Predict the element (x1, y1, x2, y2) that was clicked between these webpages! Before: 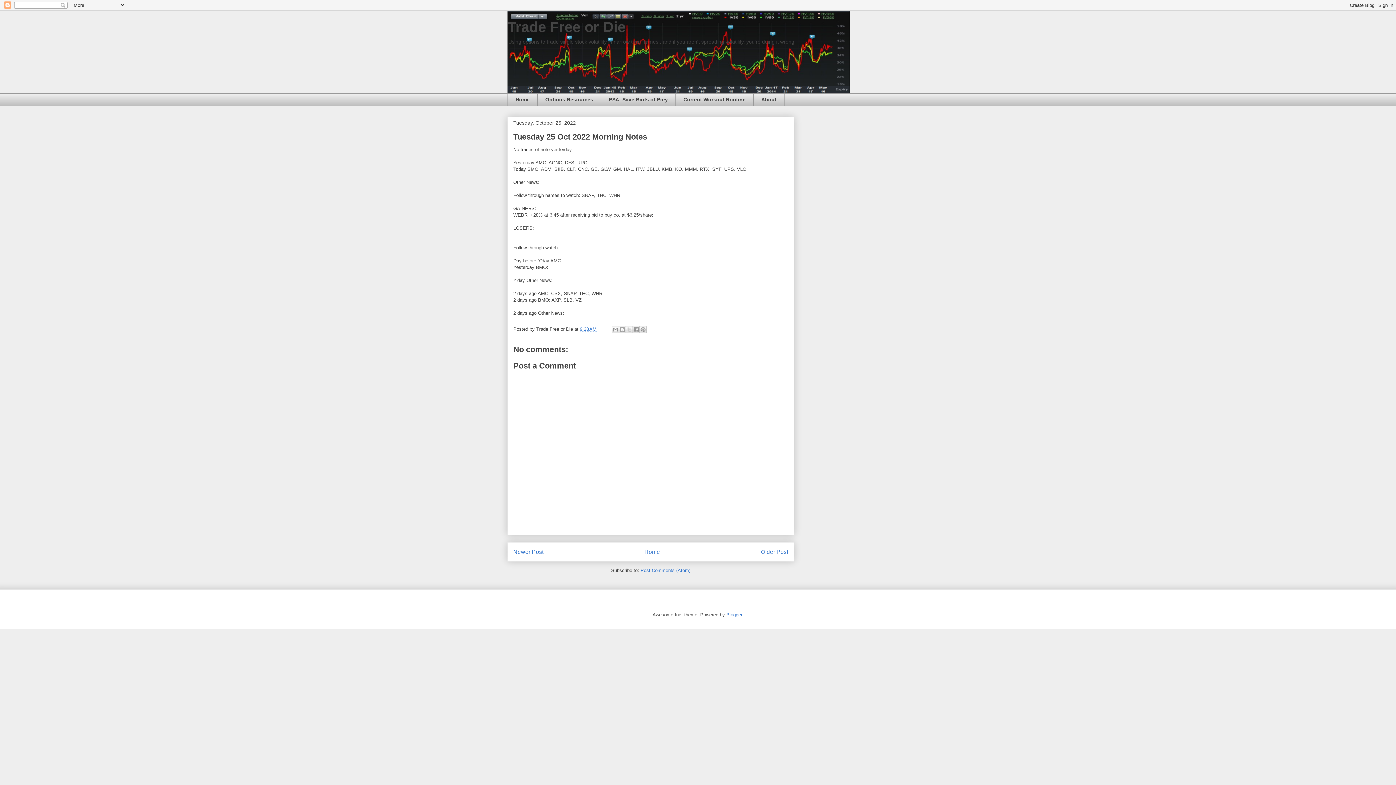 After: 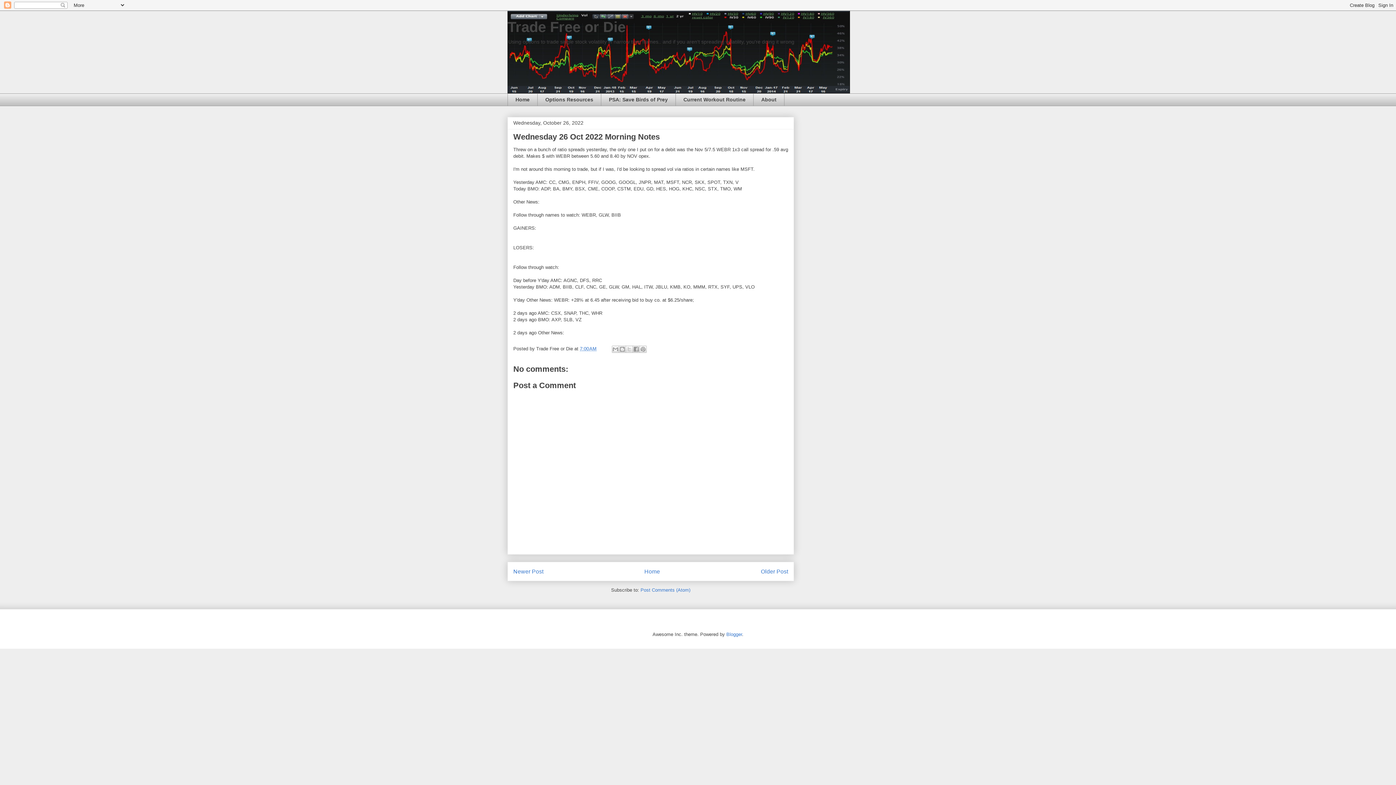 Action: label: Newer Post bbox: (513, 549, 543, 555)